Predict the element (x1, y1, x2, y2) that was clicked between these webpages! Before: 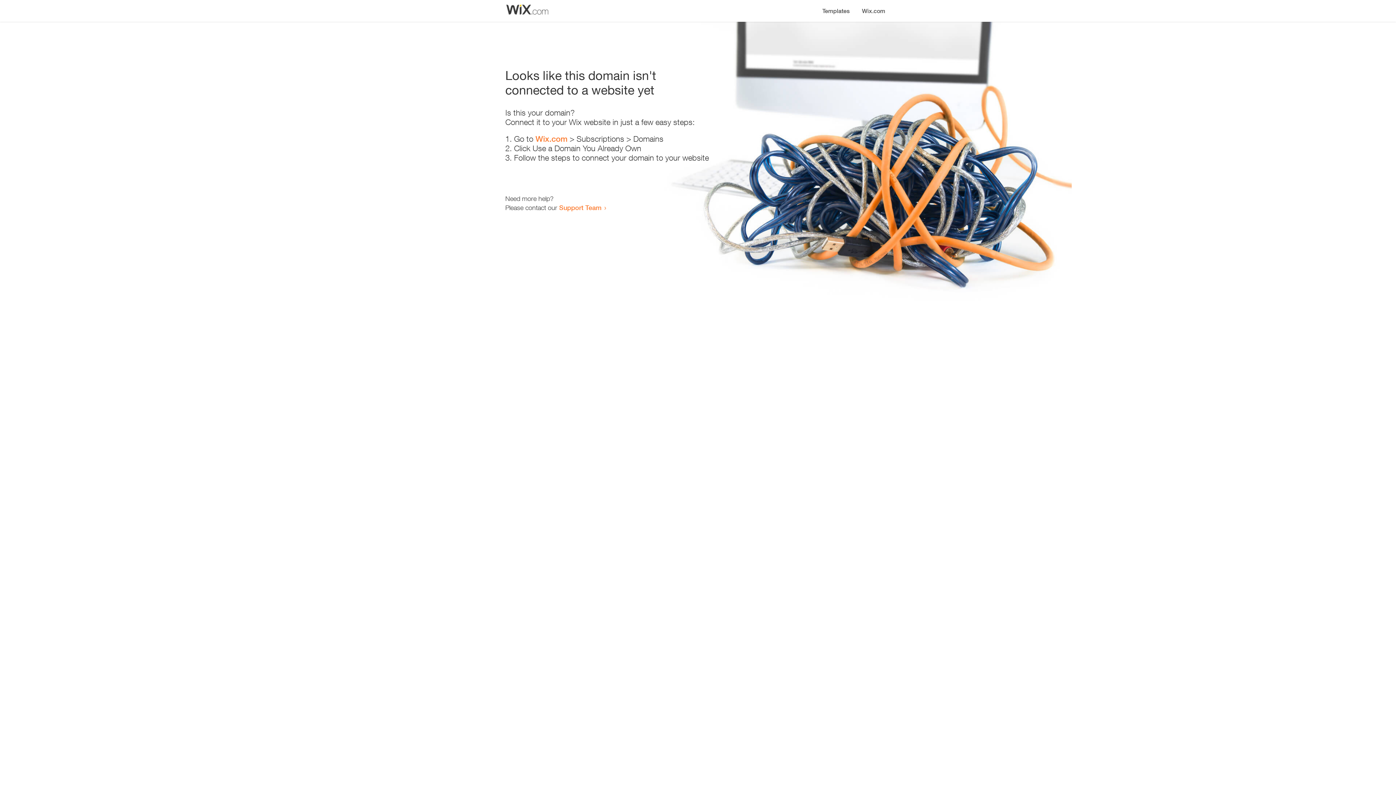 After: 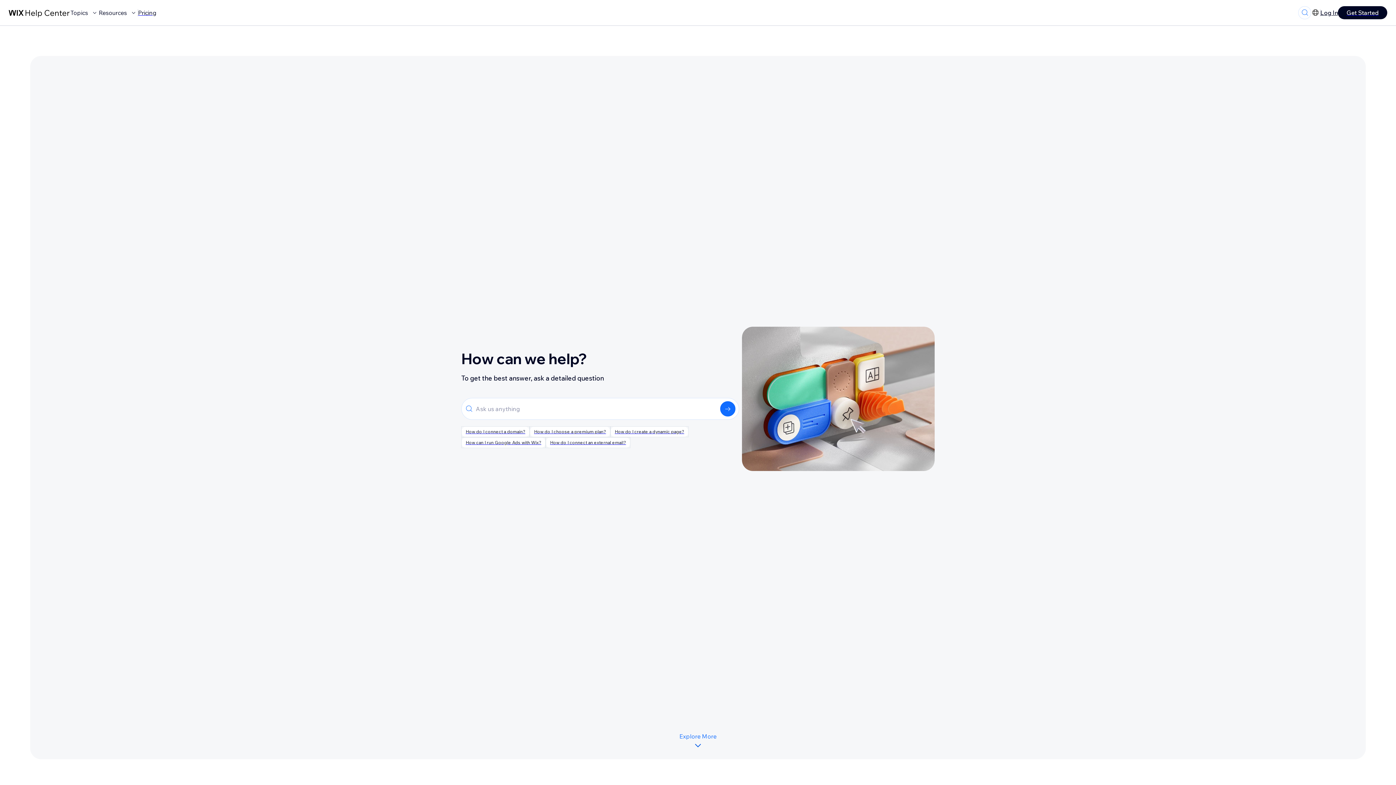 Action: bbox: (559, 203, 601, 211) label: Support Team